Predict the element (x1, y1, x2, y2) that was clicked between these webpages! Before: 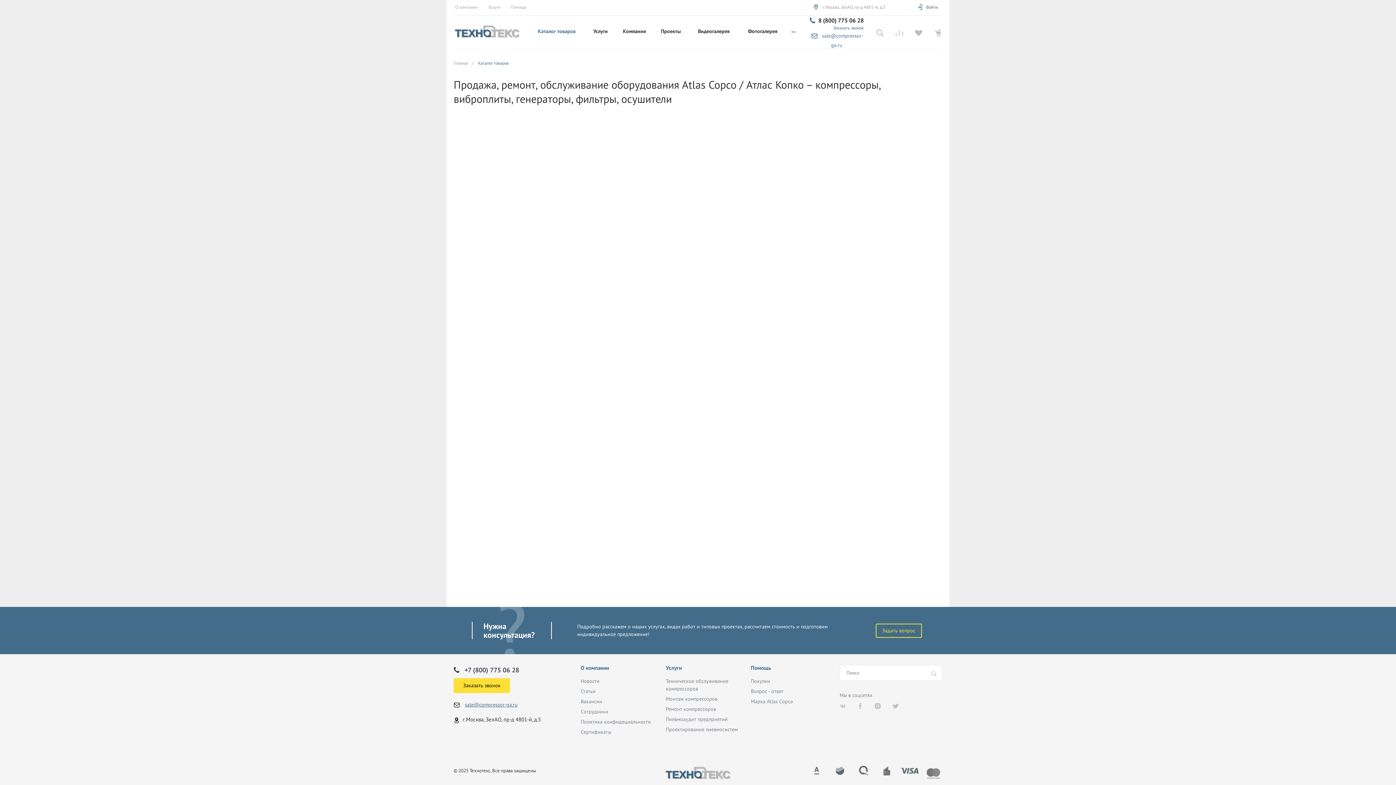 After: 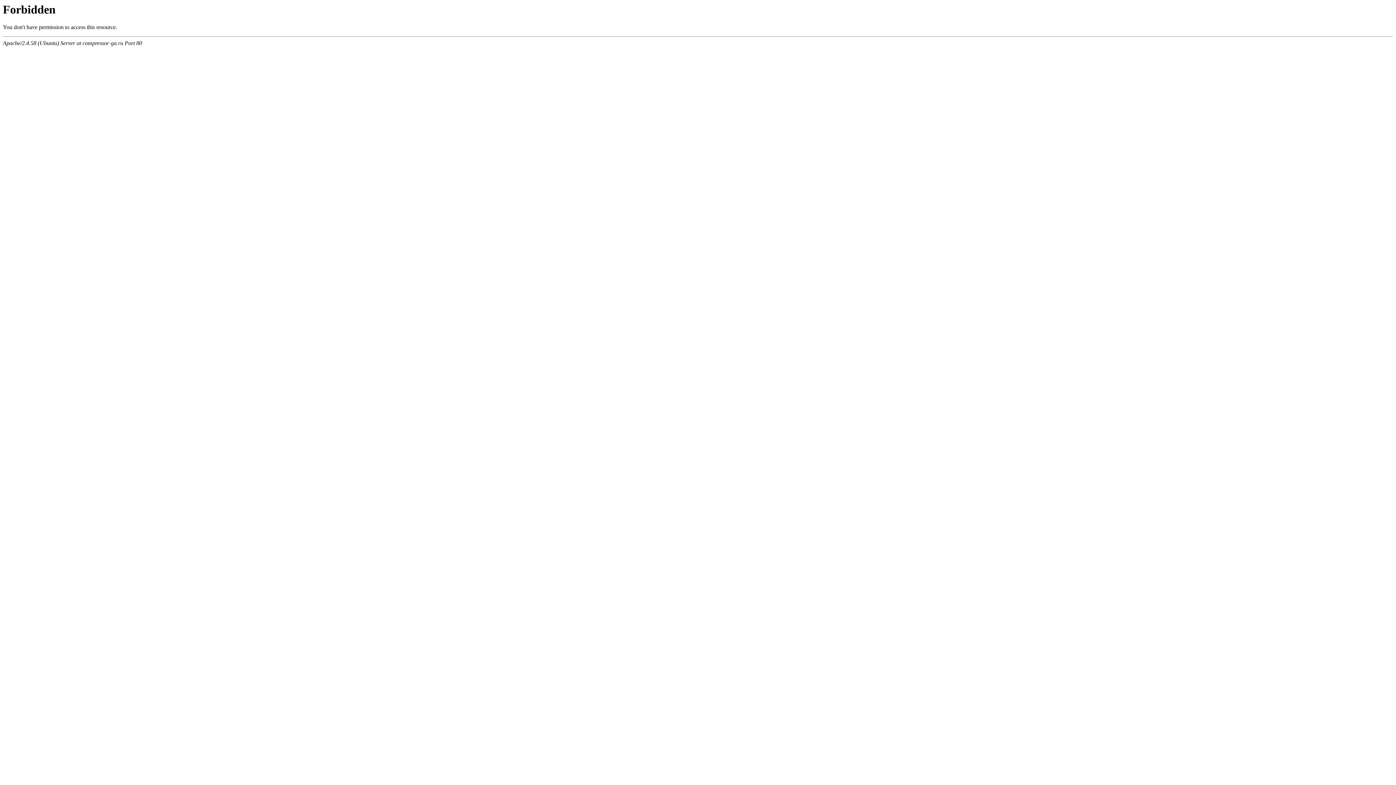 Action: bbox: (894, 25, 907, 38)